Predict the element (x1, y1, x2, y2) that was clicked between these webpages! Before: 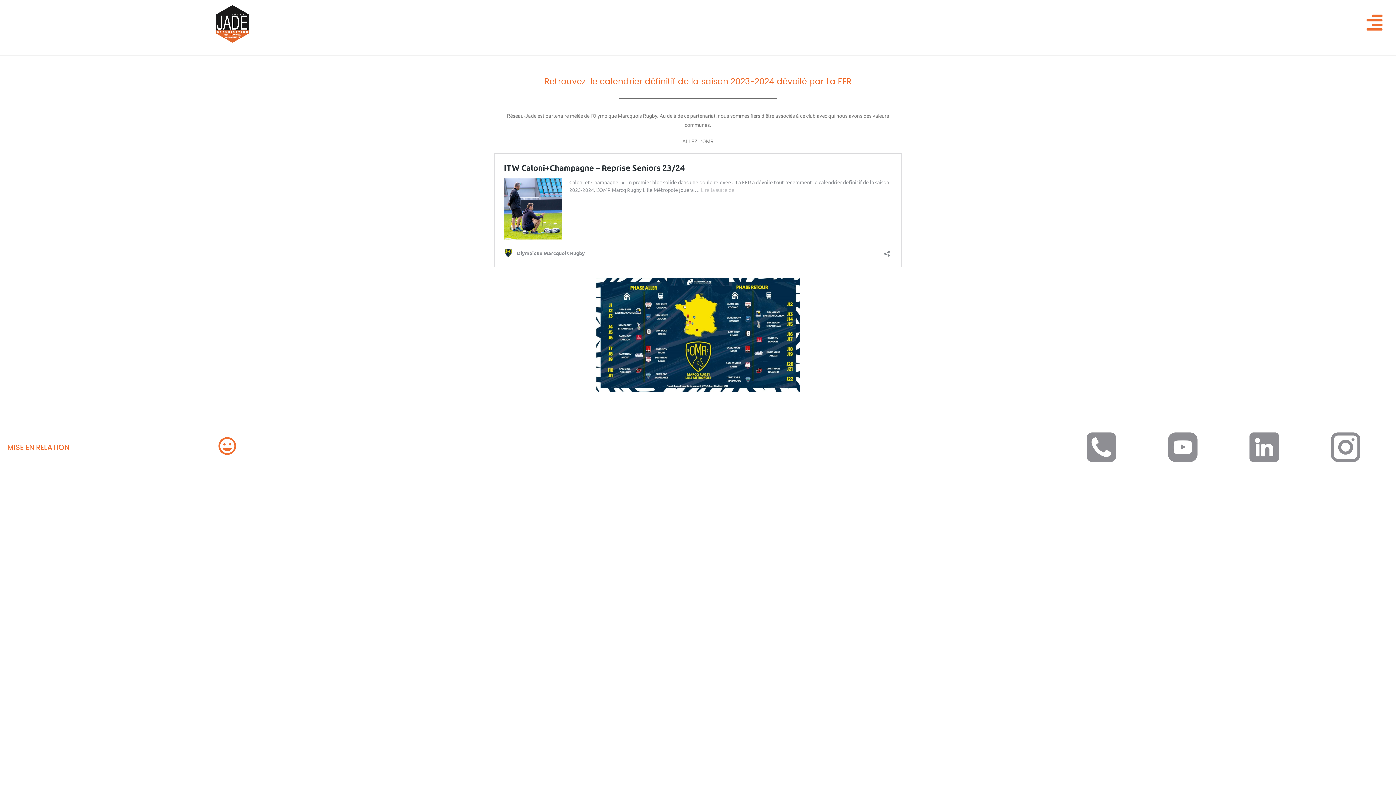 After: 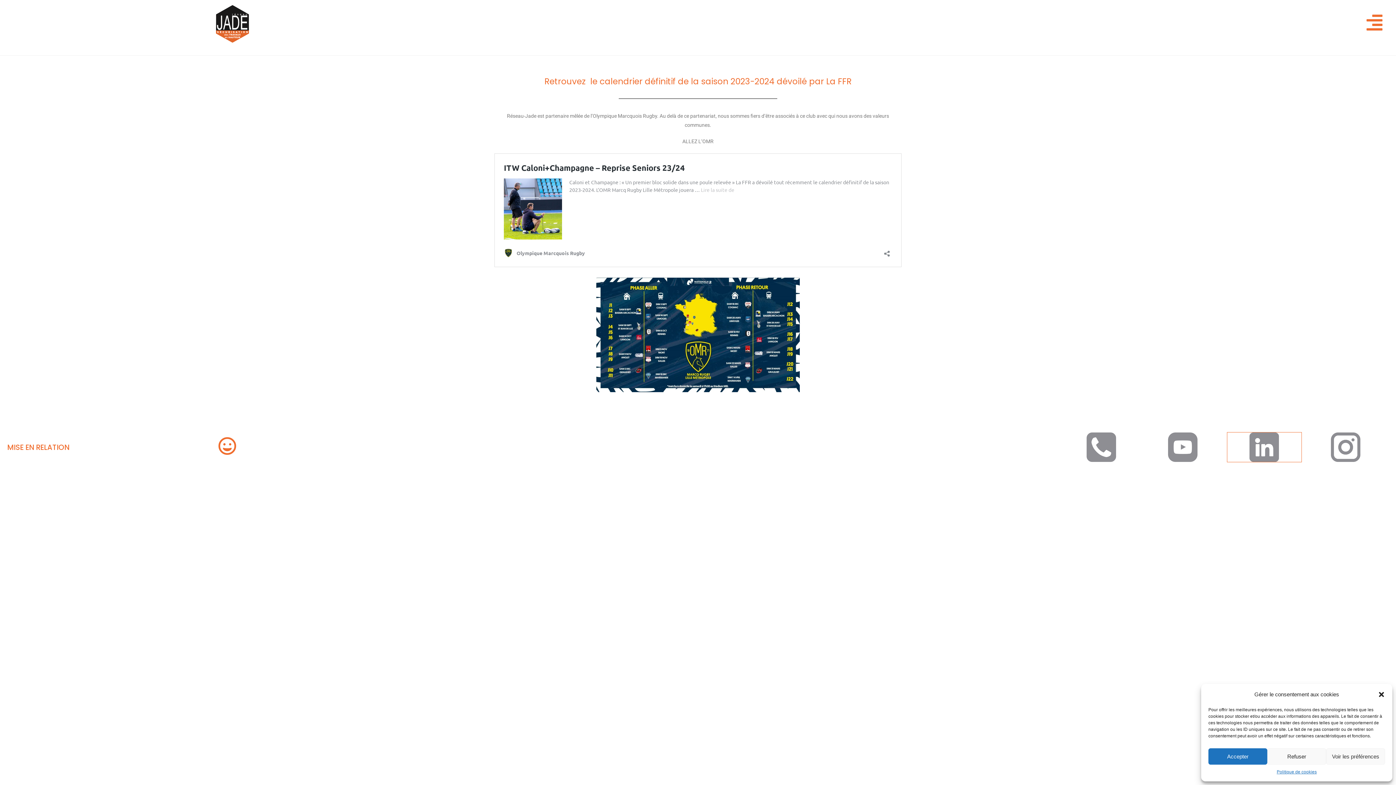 Action: bbox: (1227, 432, 1301, 462)